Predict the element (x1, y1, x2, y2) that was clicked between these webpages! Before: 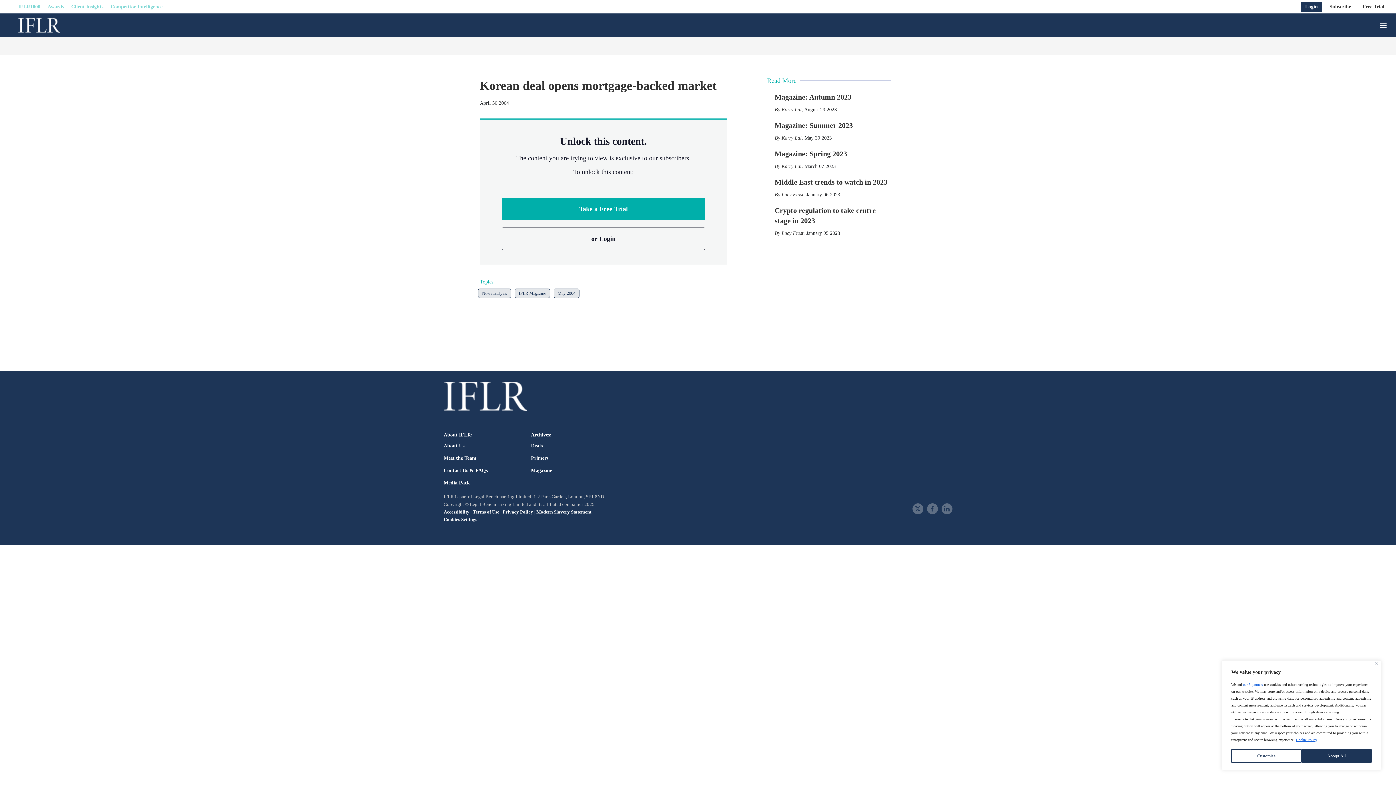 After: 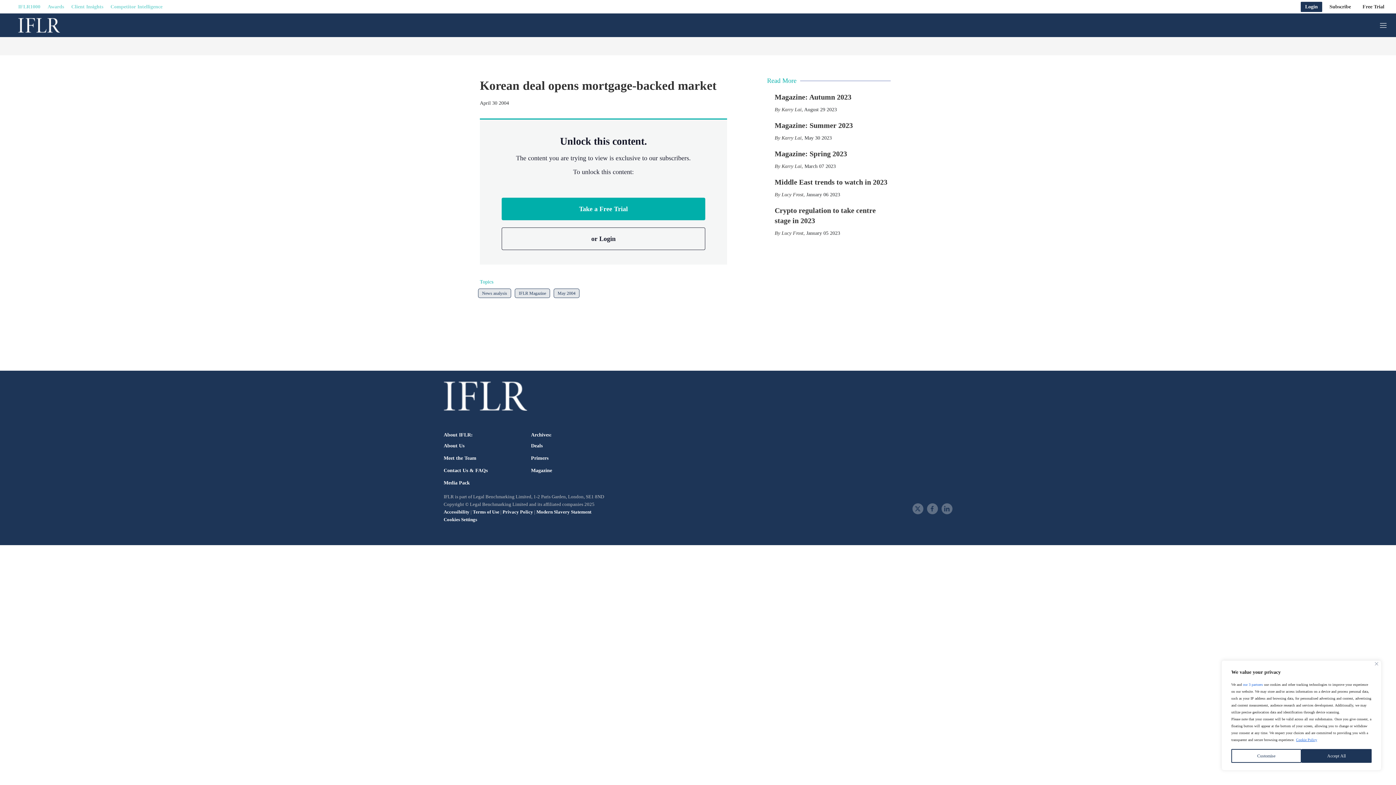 Action: bbox: (912, 503, 923, 514) label: twitter